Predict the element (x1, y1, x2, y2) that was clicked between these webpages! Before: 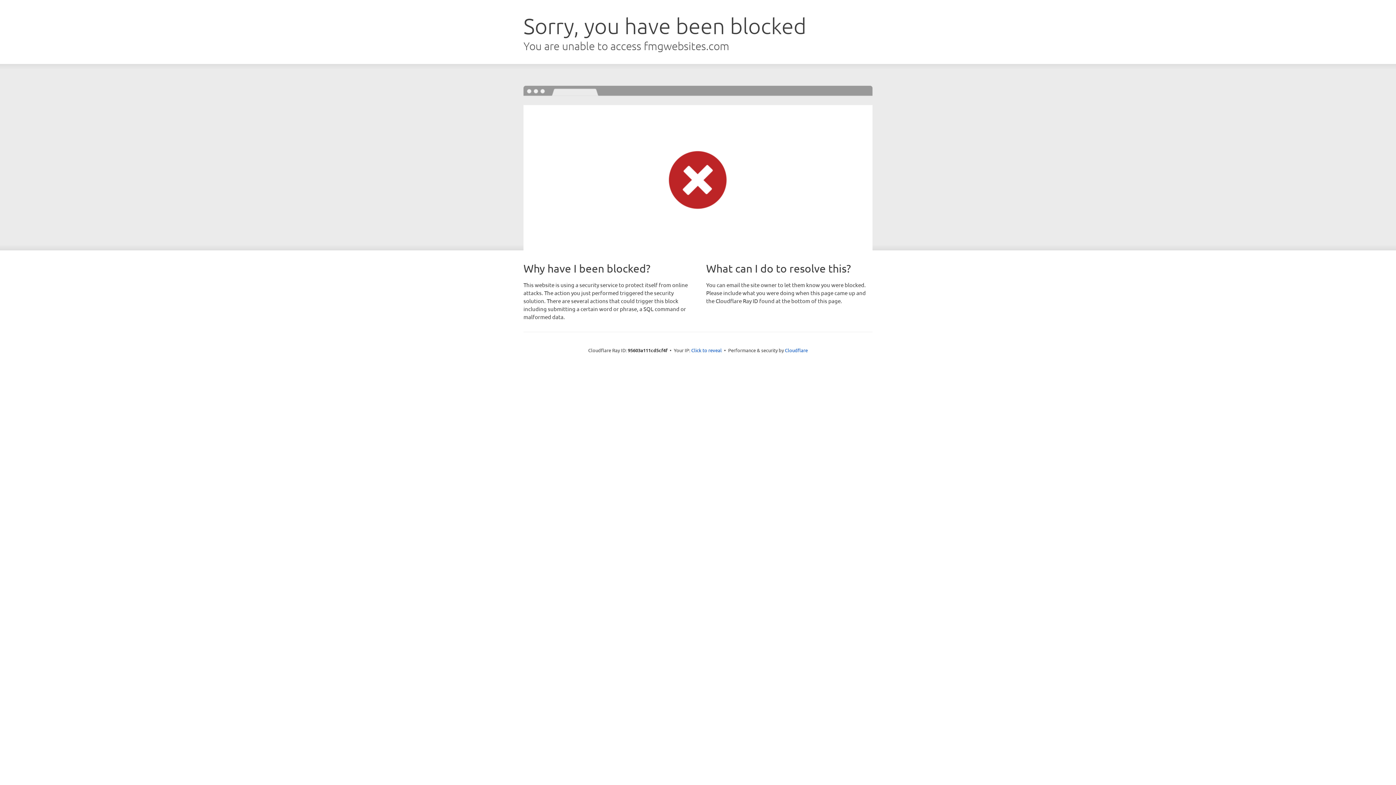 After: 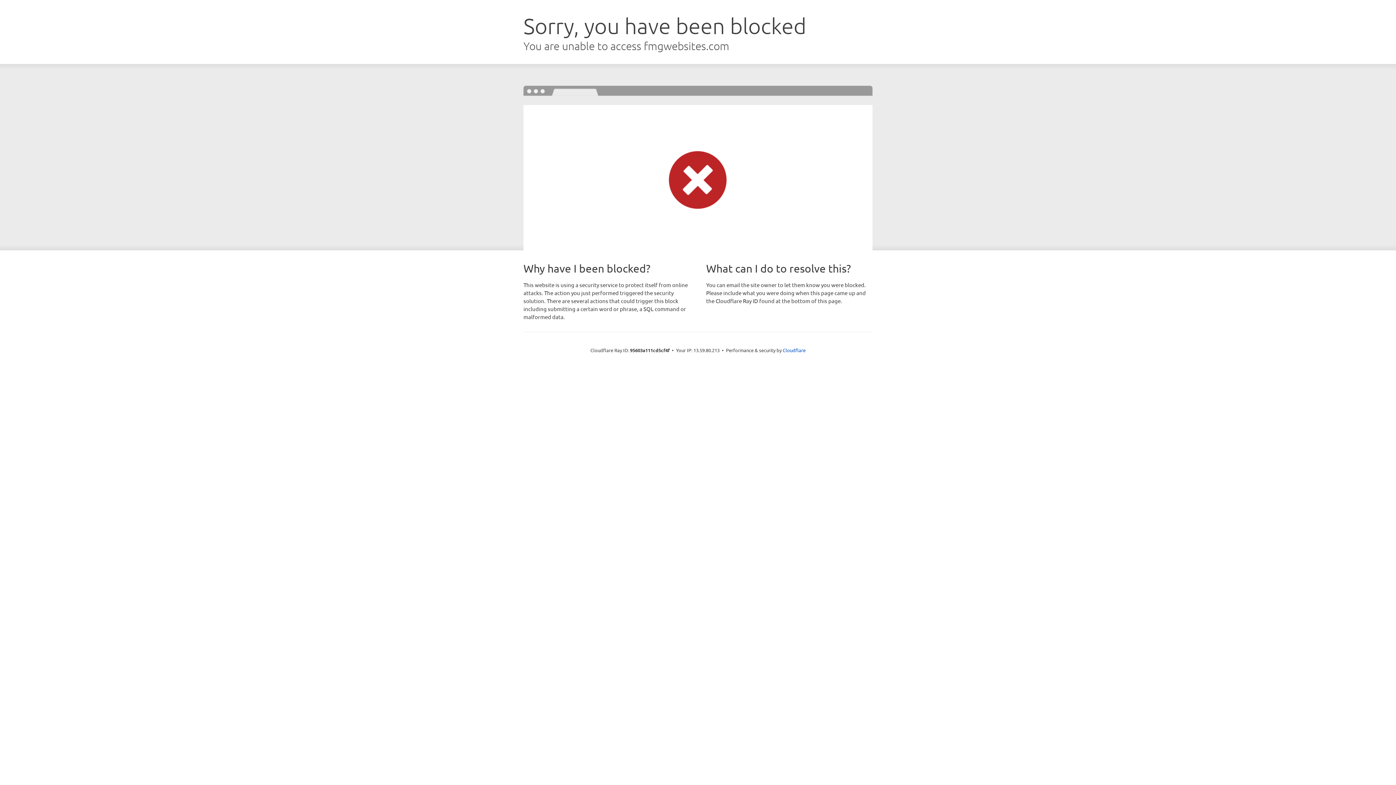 Action: bbox: (691, 346, 722, 353) label: Click to reveal